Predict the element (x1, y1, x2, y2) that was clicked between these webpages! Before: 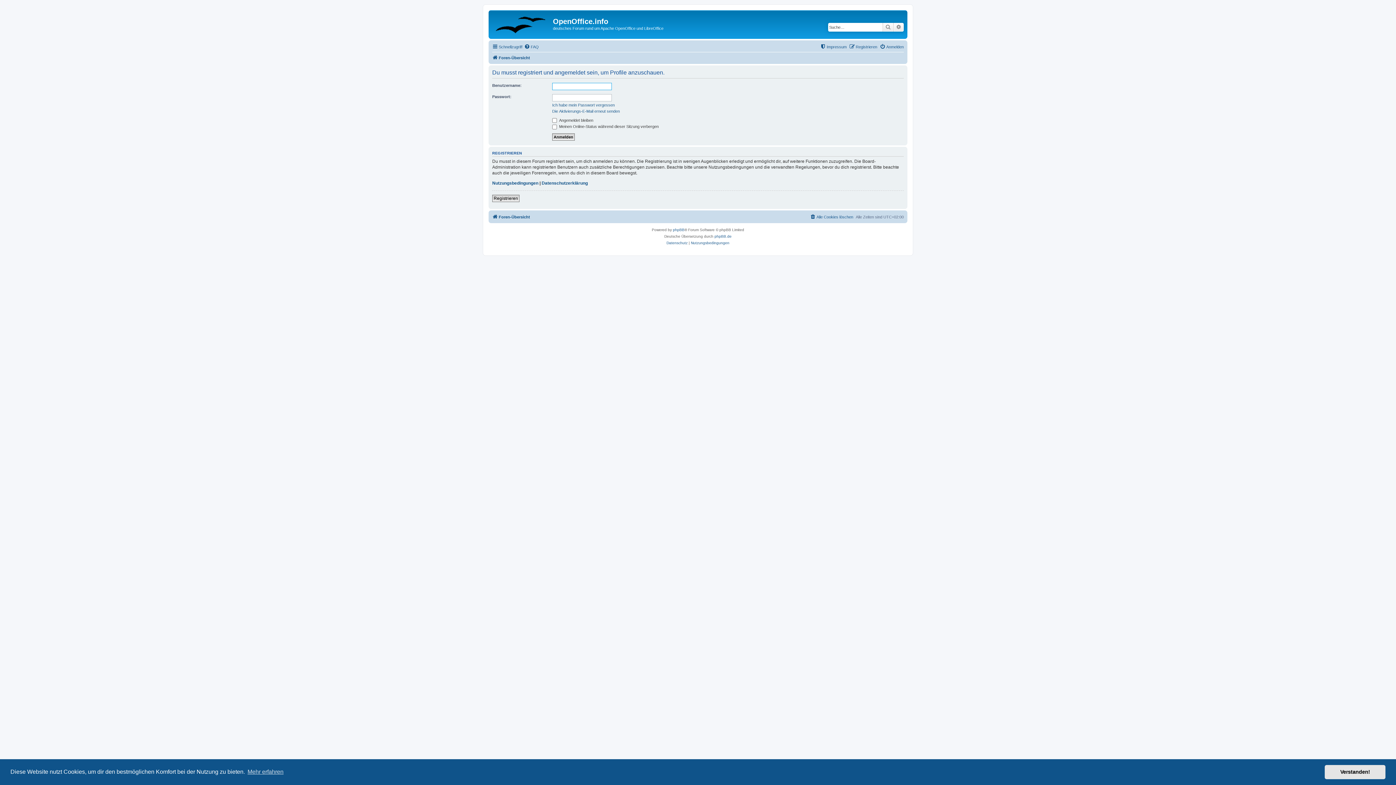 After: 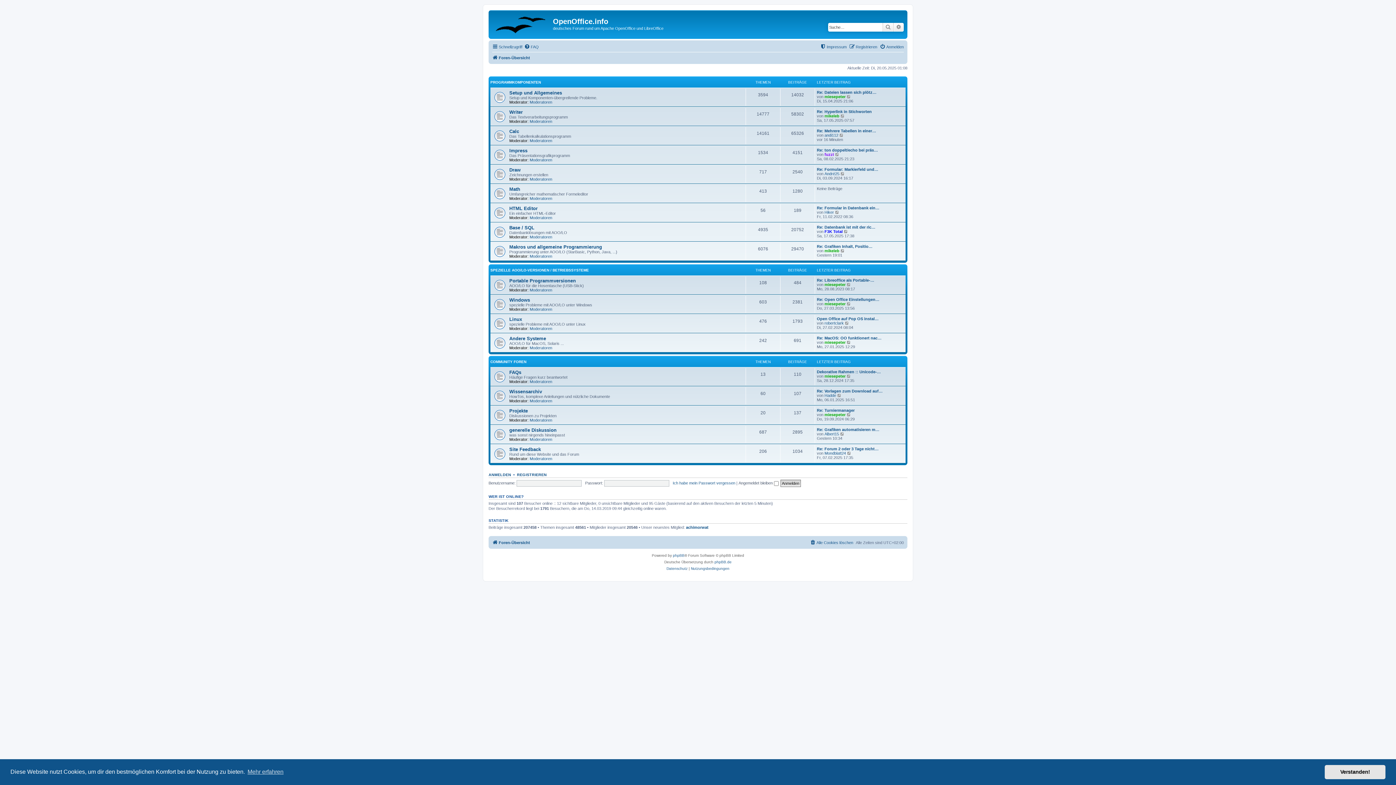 Action: label: Foren-Übersicht bbox: (492, 212, 530, 221)